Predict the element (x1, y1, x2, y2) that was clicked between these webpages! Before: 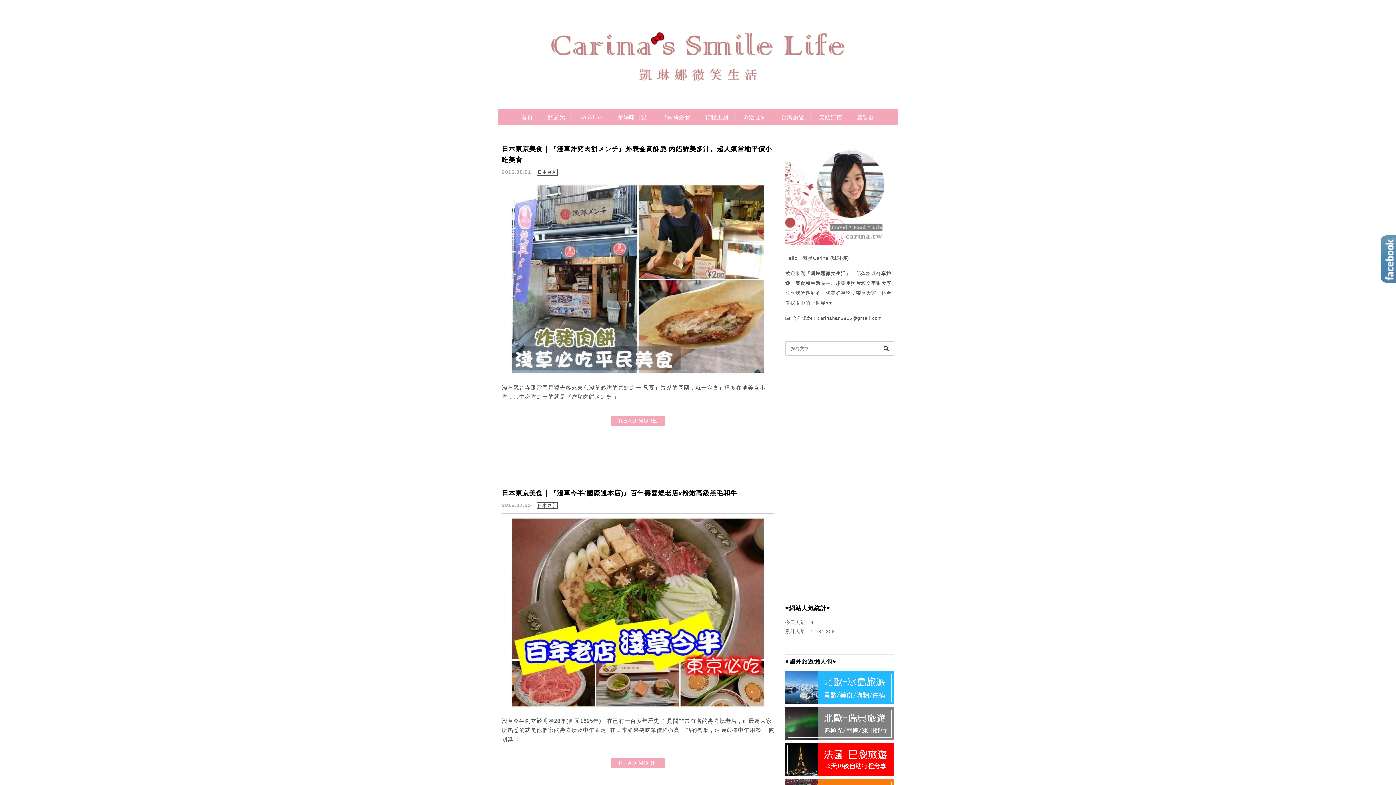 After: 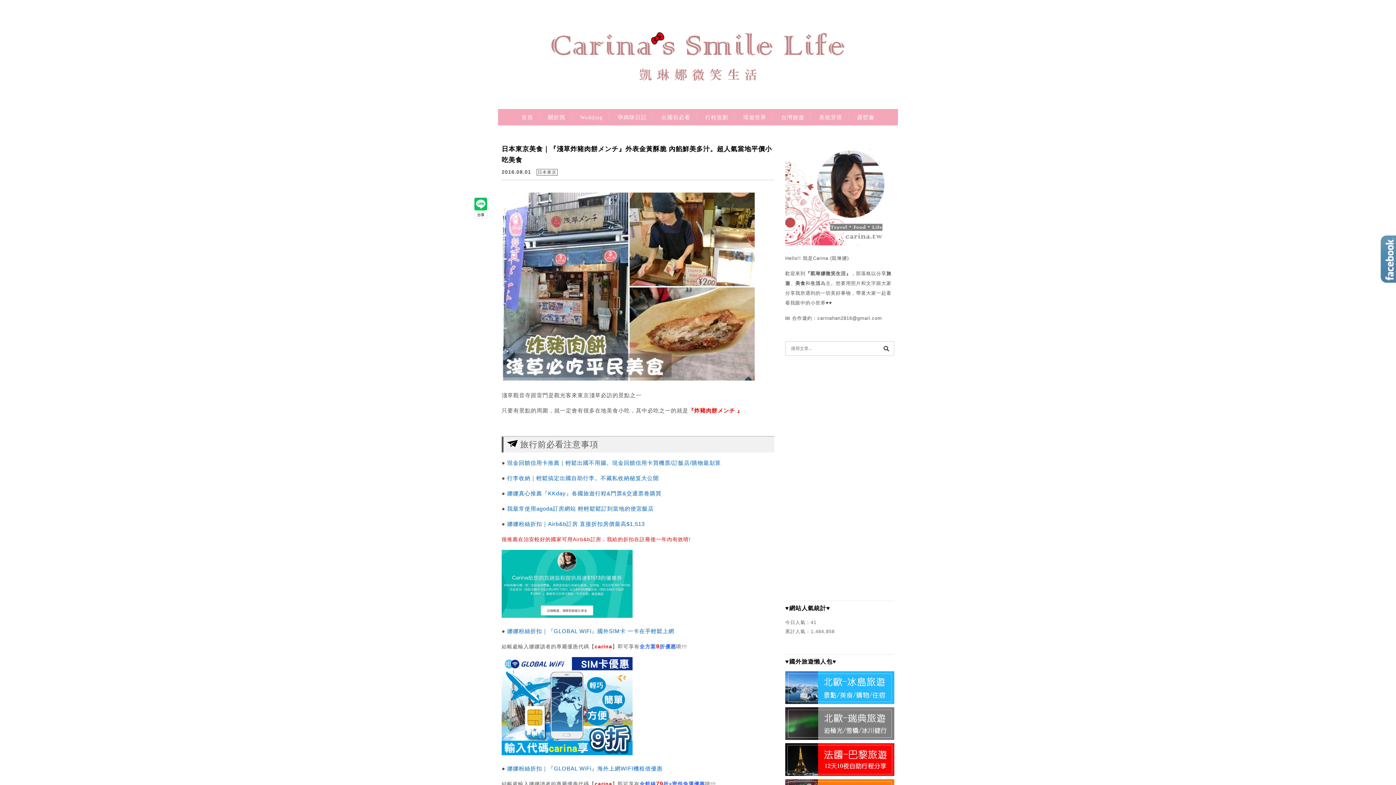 Action: bbox: (510, 370, 765, 376)